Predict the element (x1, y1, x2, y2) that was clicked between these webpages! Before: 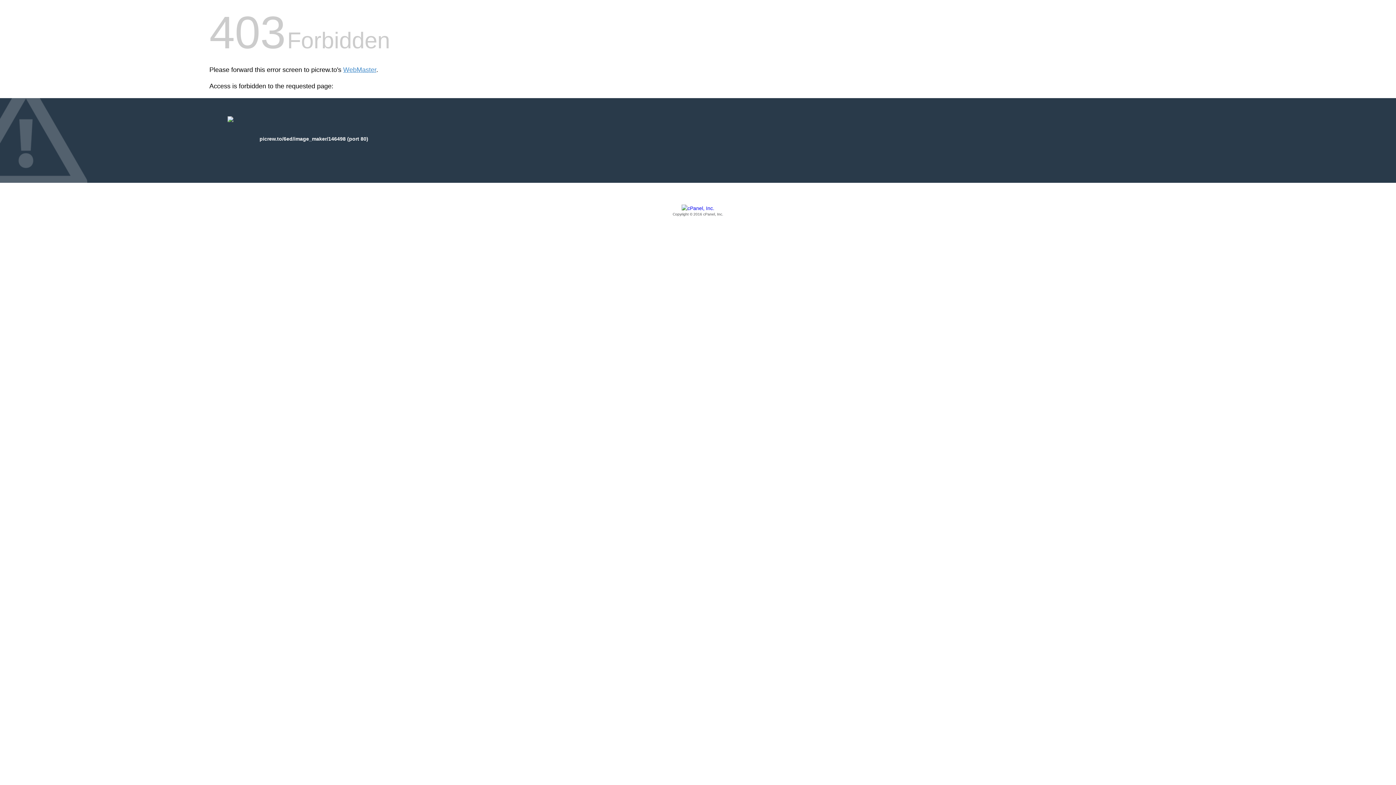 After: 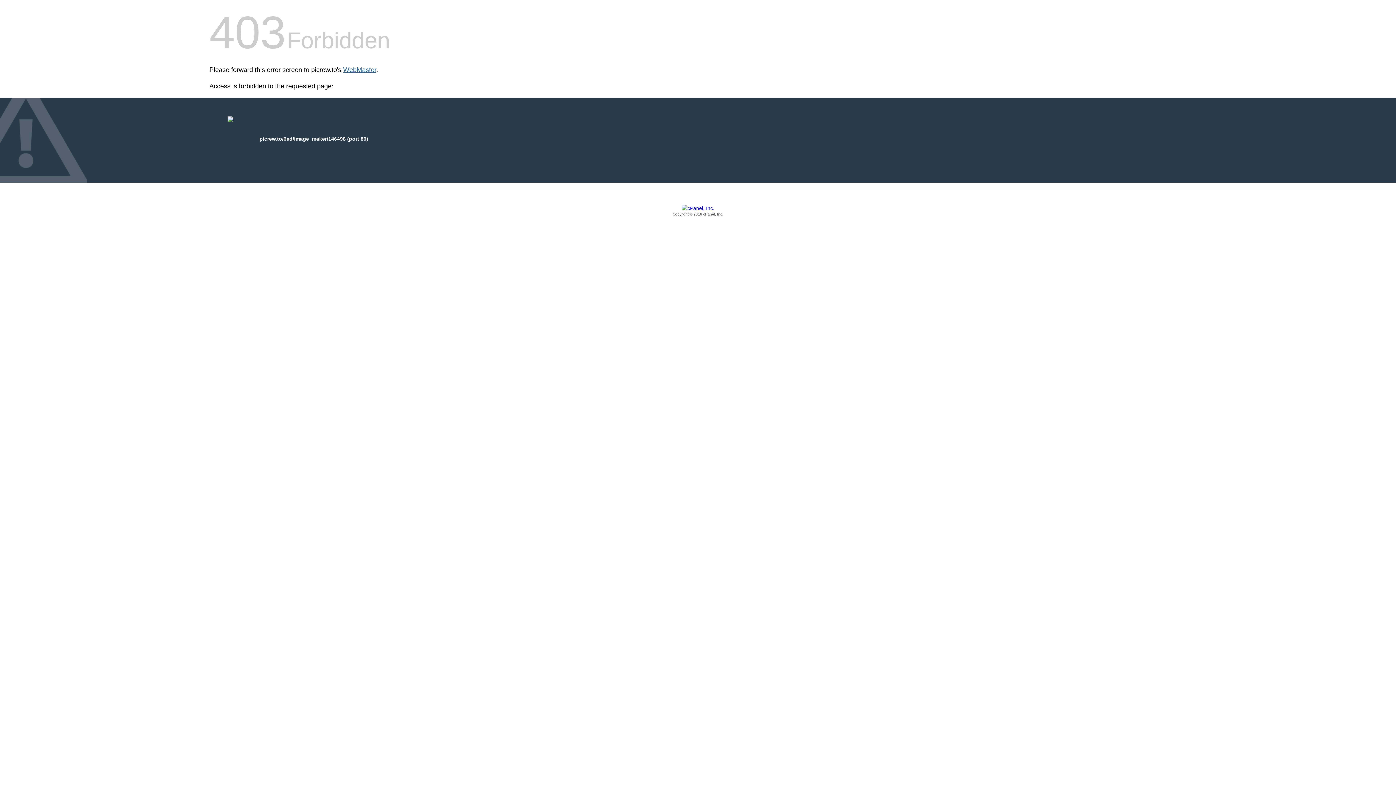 Action: bbox: (343, 66, 376, 73) label: WebMaster